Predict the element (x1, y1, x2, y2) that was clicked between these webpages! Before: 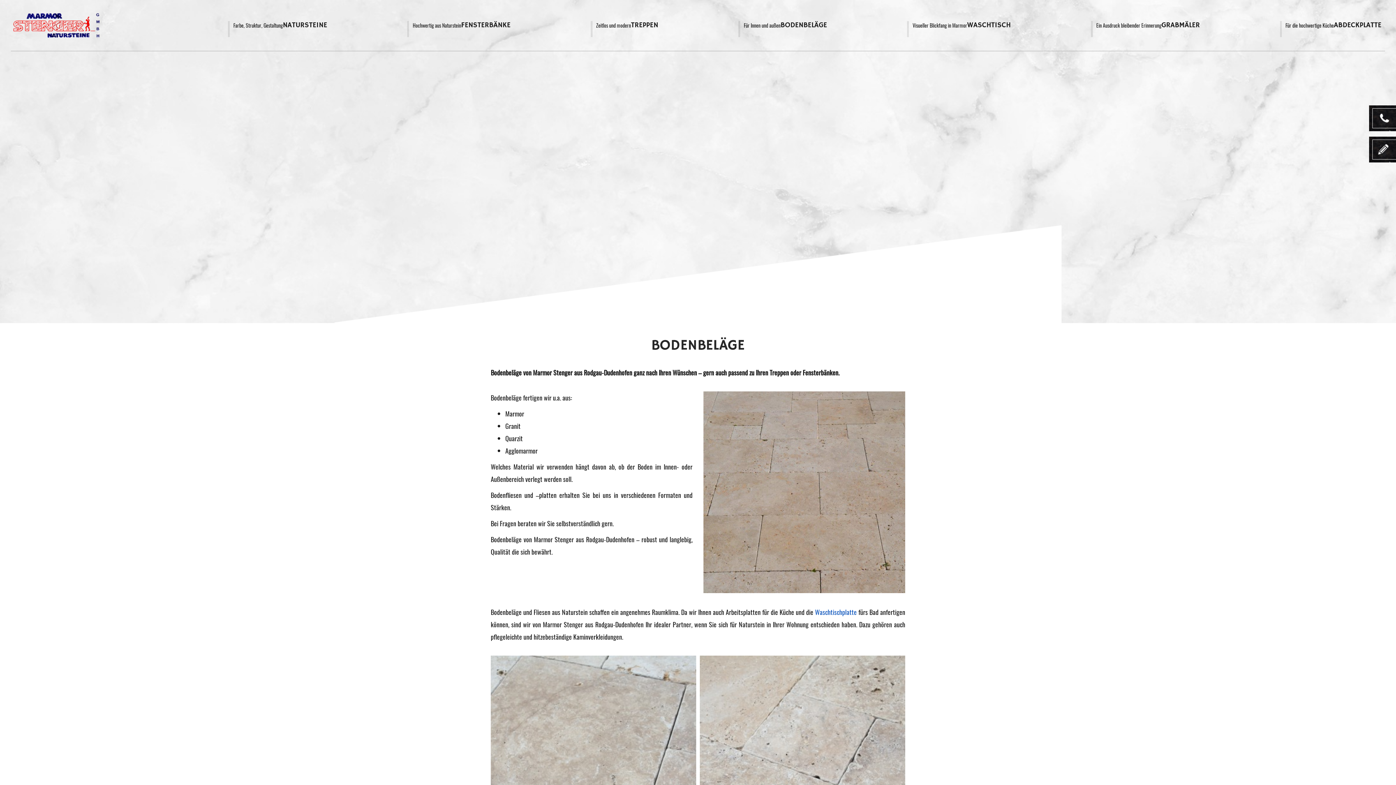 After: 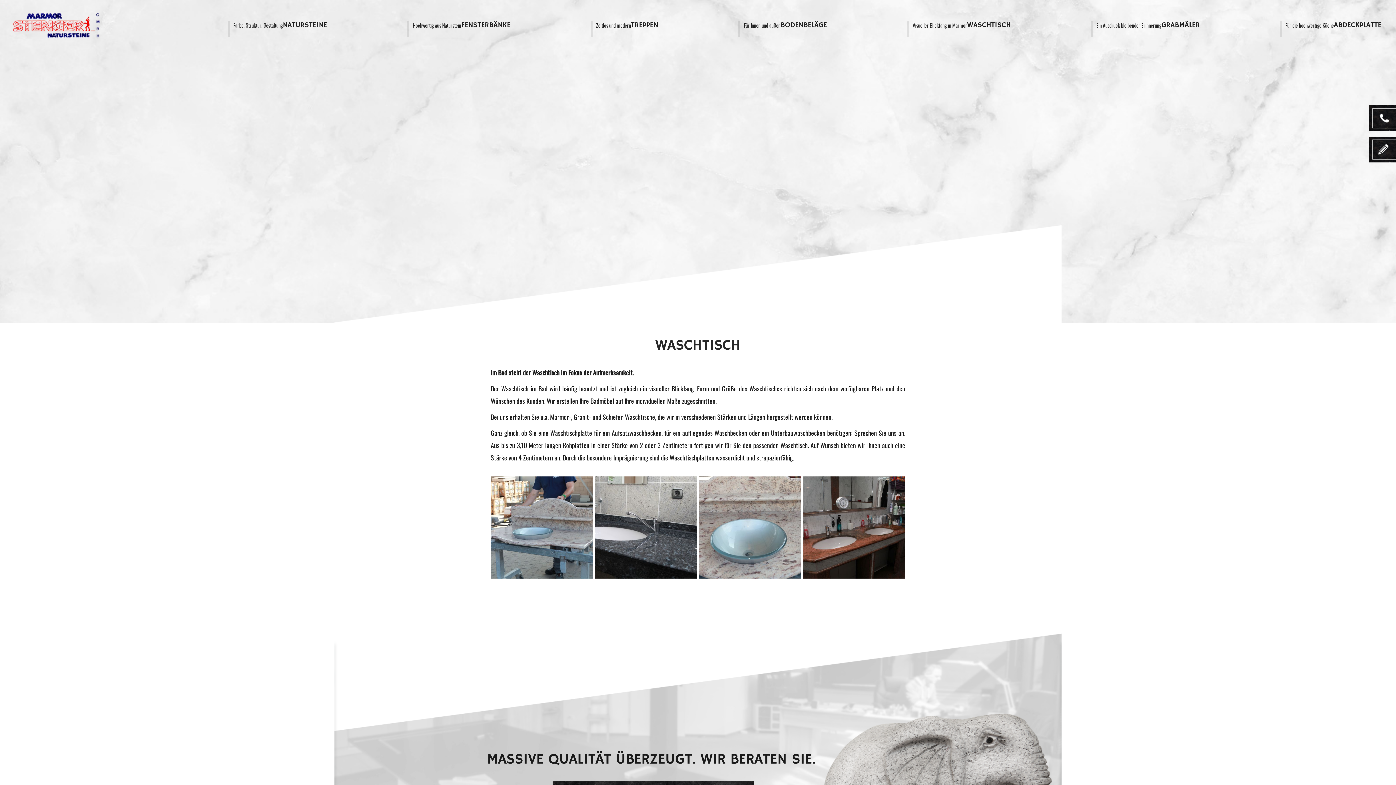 Action: label: WASCHTISCH
Visueller Blickfang in Marmor bbox: (907, 21, 1014, 37)